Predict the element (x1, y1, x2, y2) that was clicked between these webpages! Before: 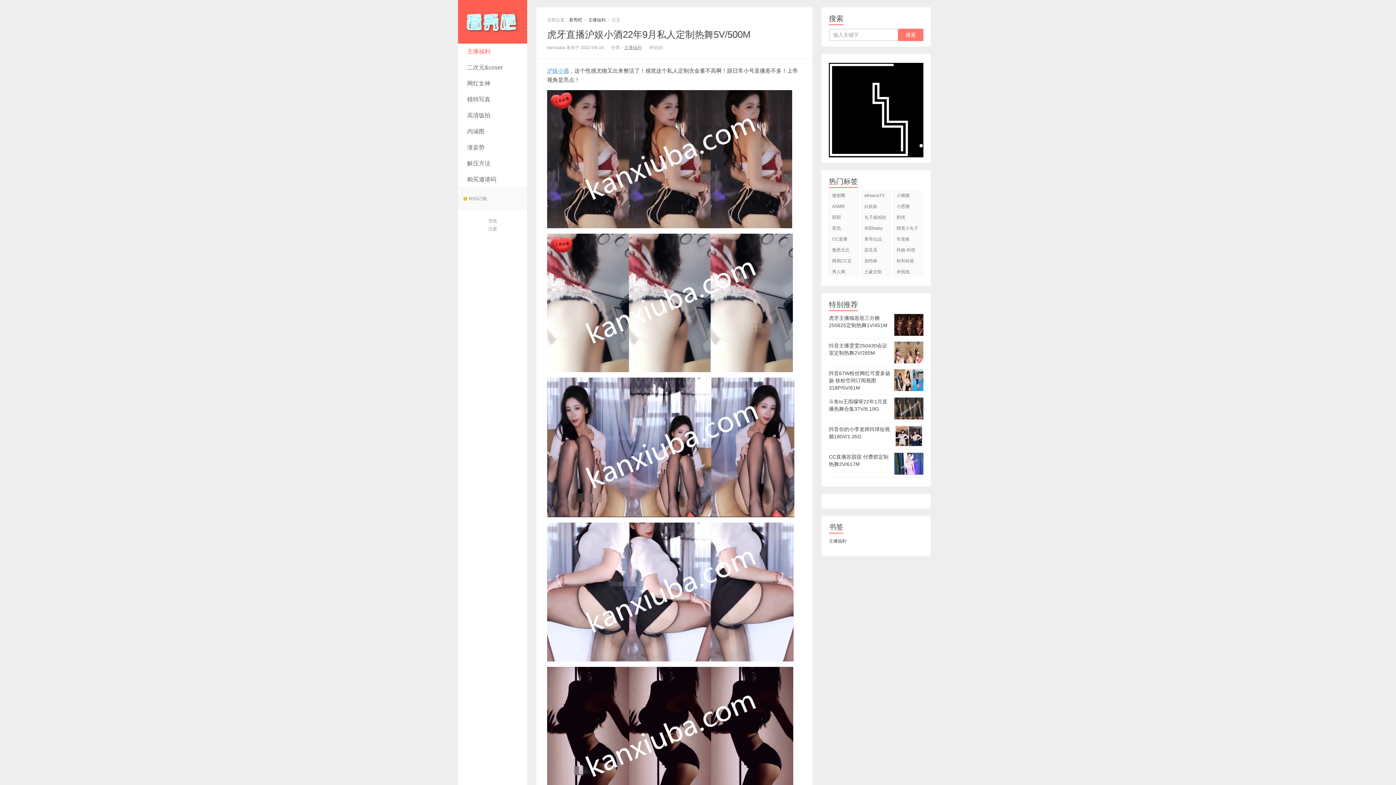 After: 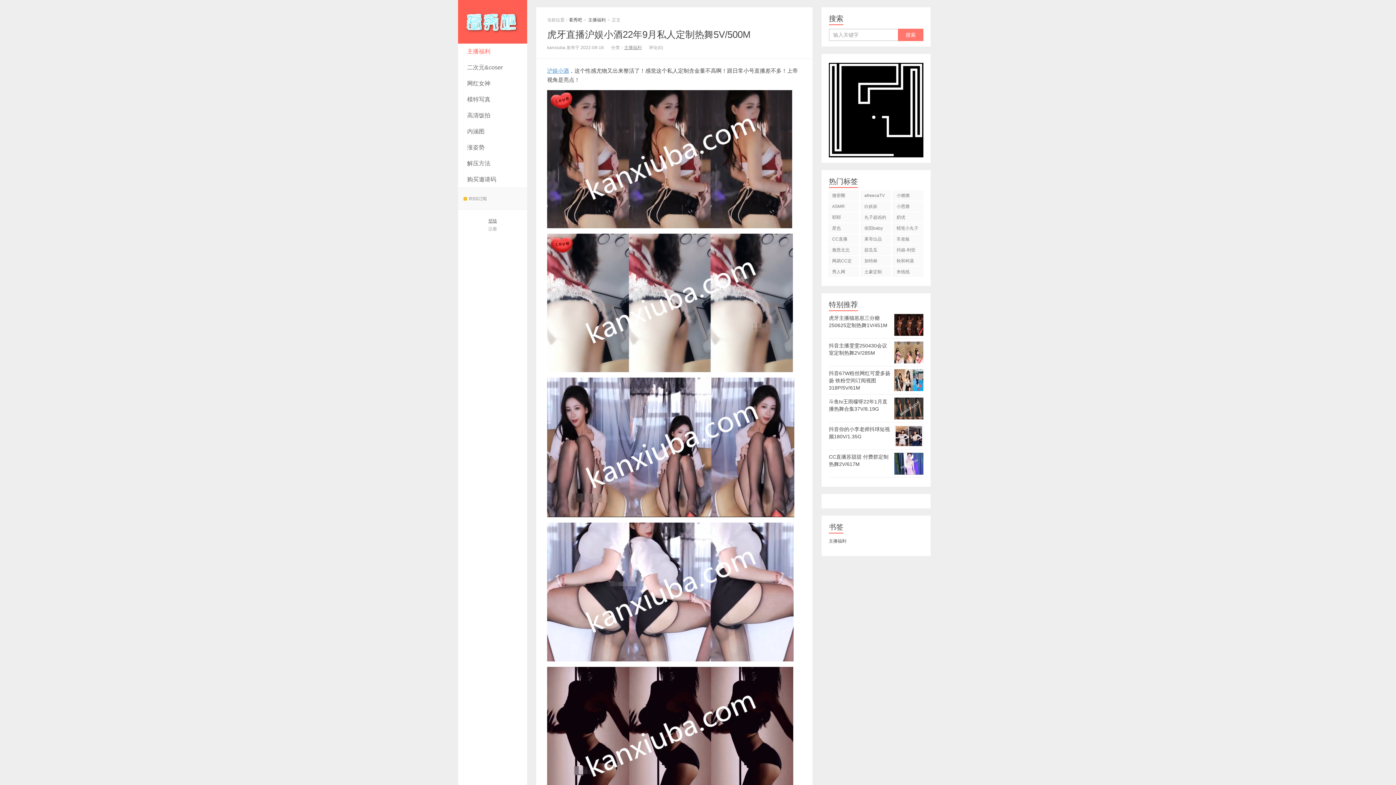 Action: label: 登陆 bbox: (488, 218, 497, 223)